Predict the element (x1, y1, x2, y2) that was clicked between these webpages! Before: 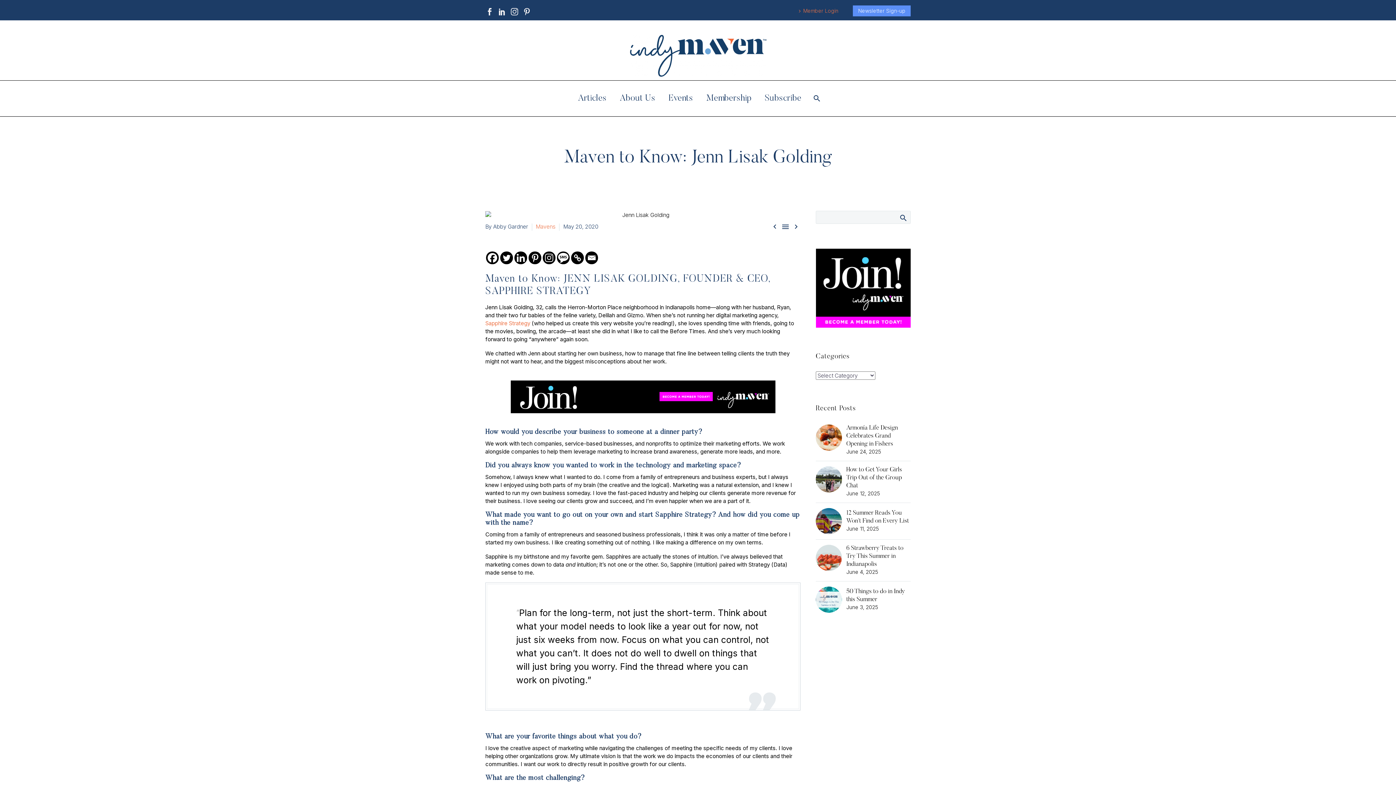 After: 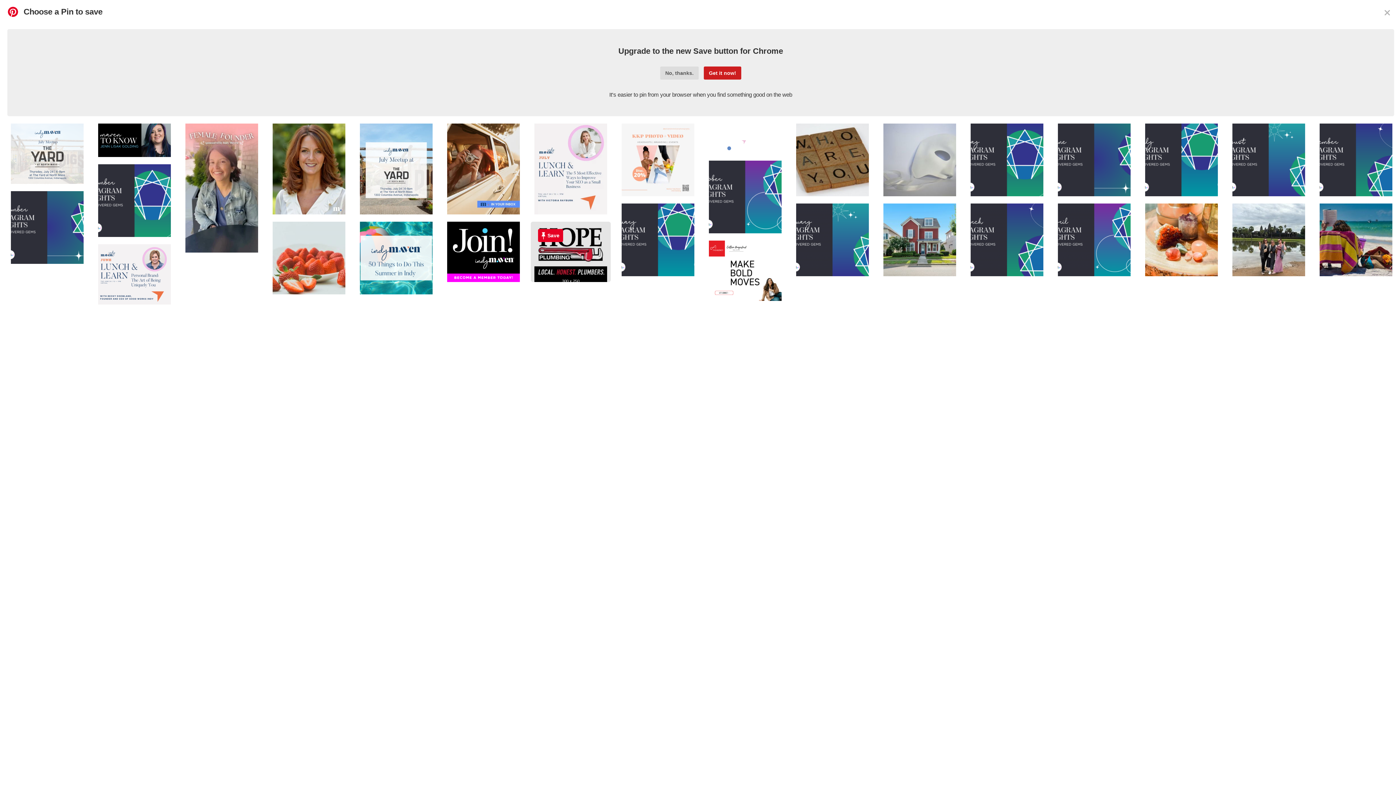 Action: label: Pinterest bbox: (528, 251, 541, 264)